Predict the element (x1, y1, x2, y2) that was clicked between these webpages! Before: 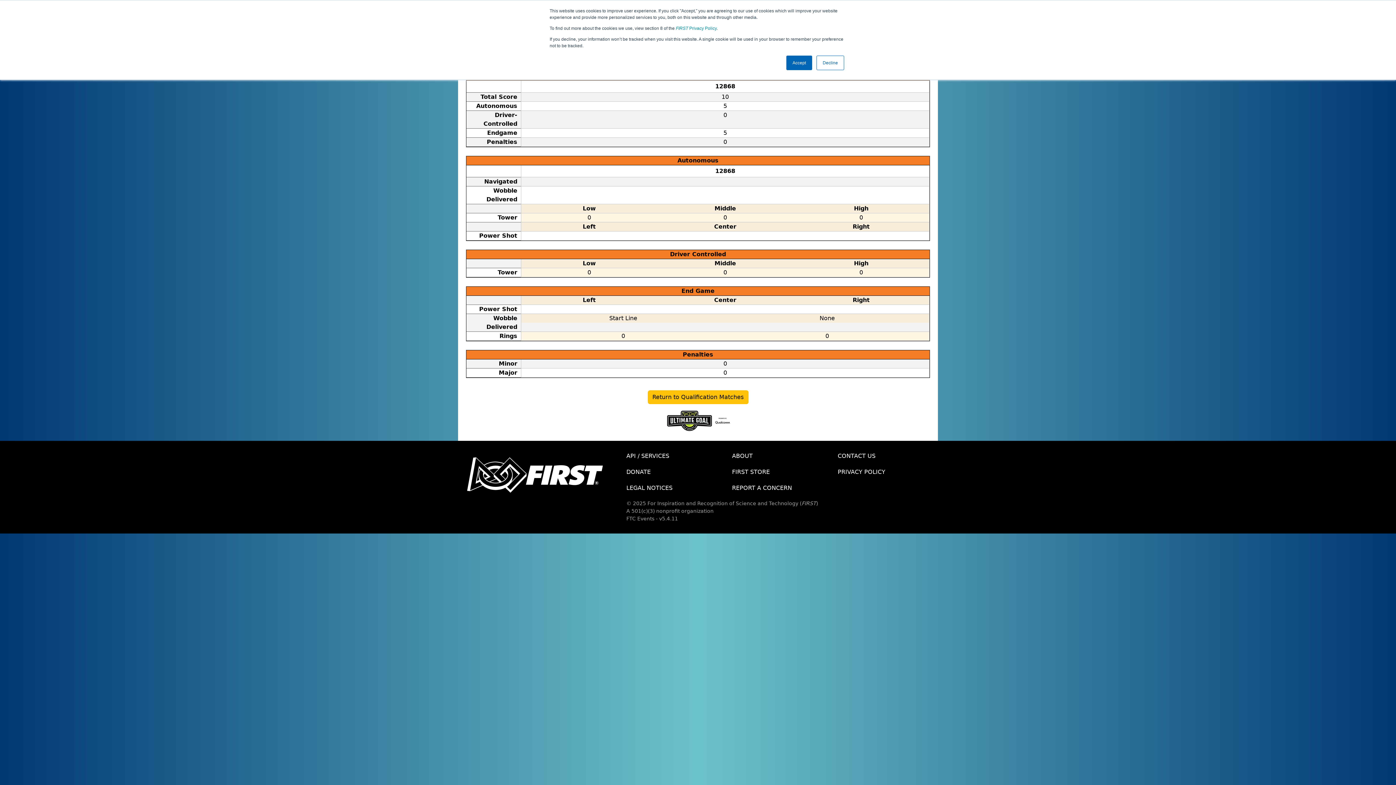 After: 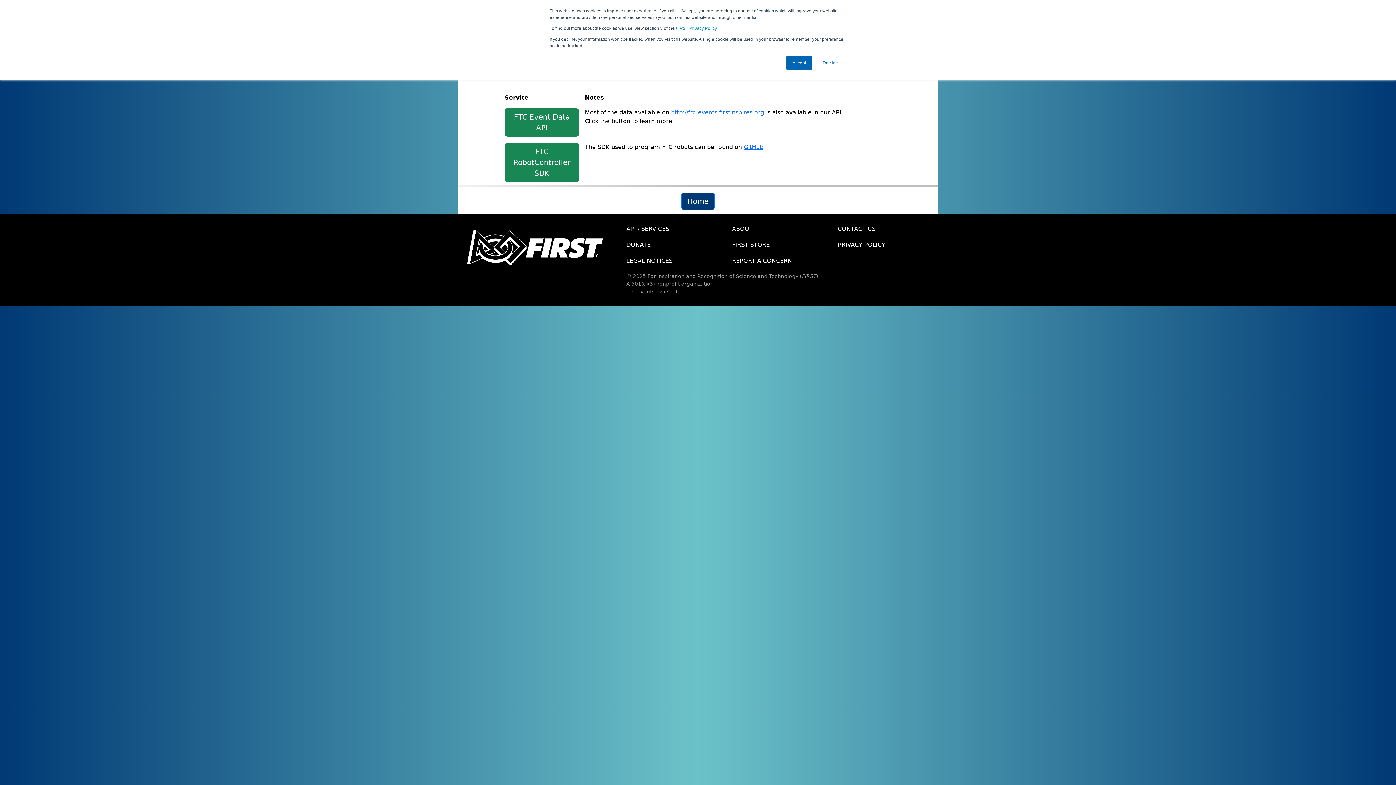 Action: label: API / SERVICES bbox: (621, 448, 726, 464)